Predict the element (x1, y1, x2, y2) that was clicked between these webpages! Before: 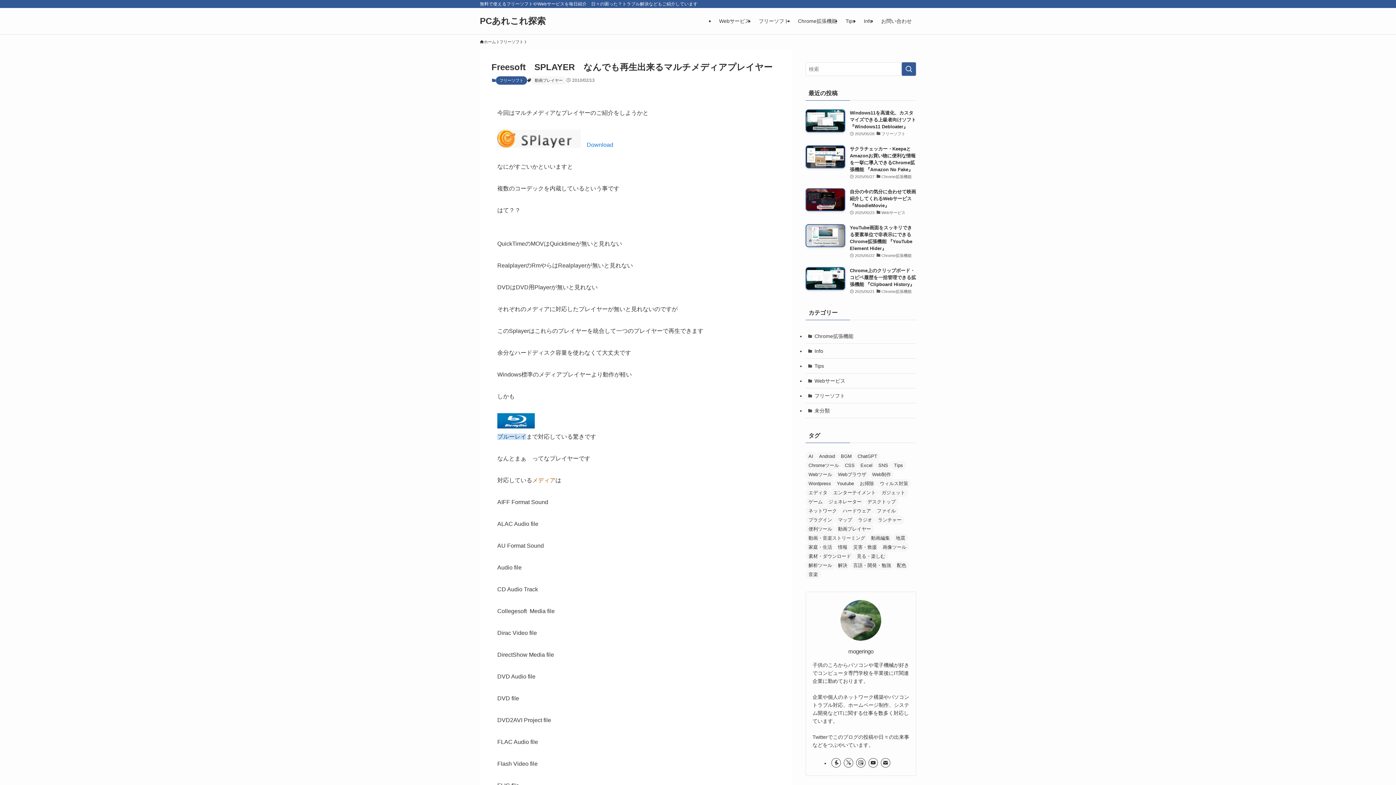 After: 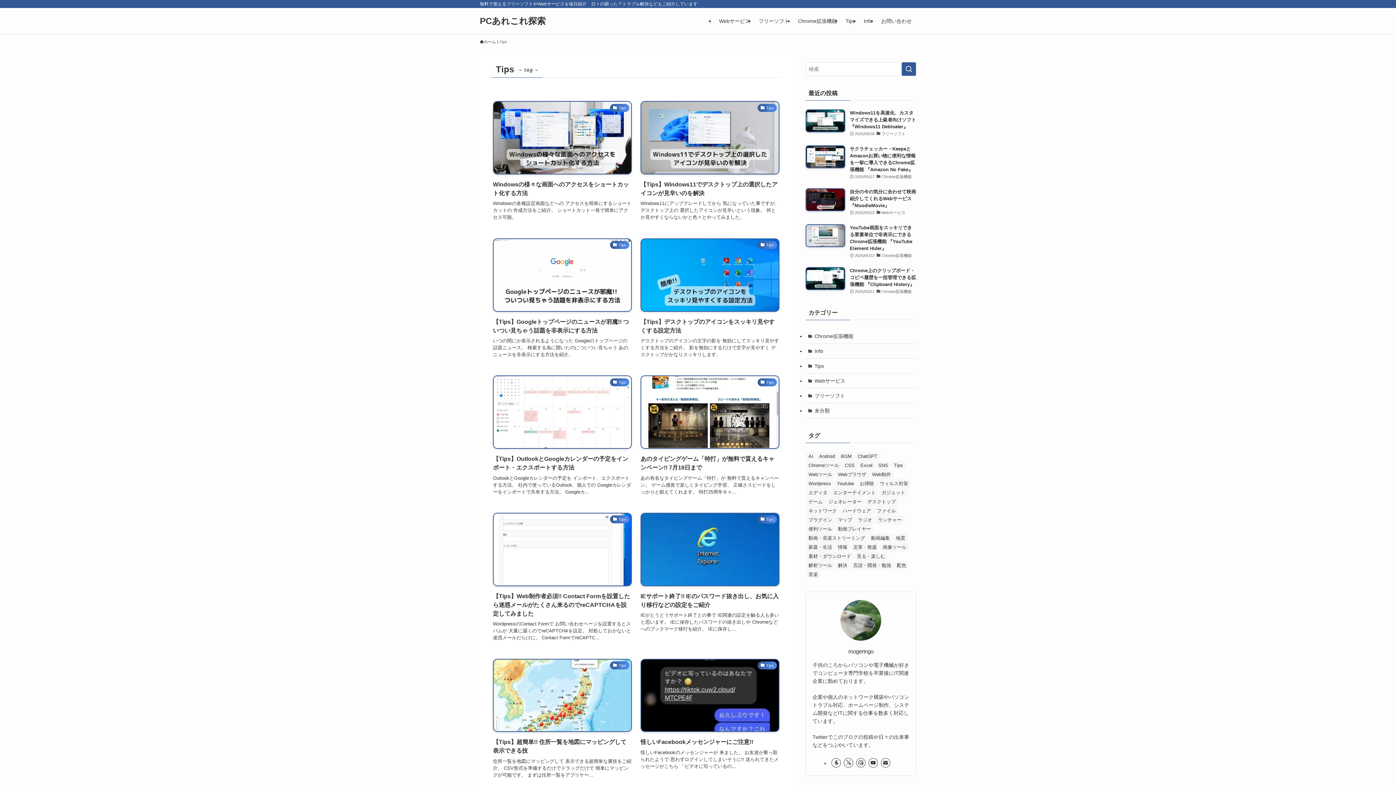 Action: bbox: (891, 461, 906, 470) label: Tips (189個の項目)